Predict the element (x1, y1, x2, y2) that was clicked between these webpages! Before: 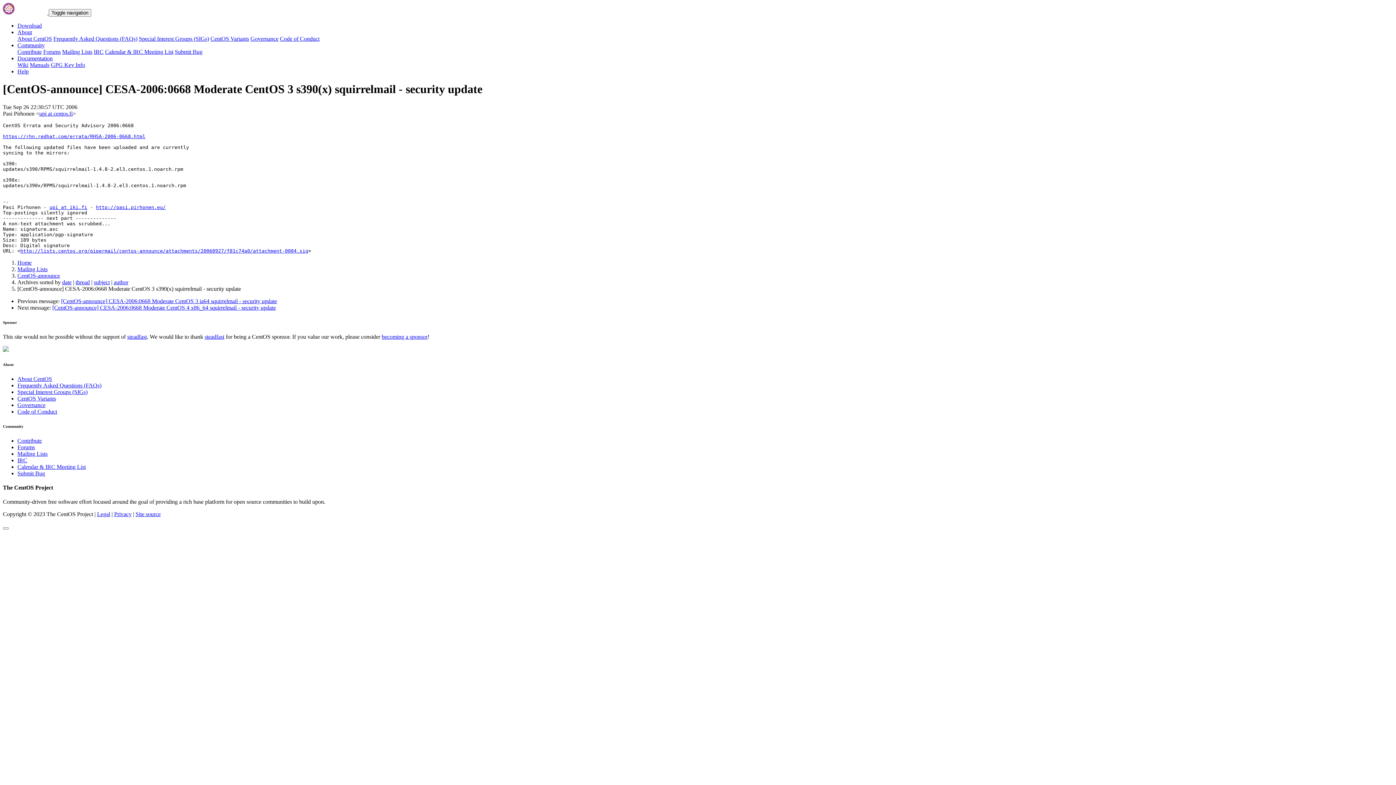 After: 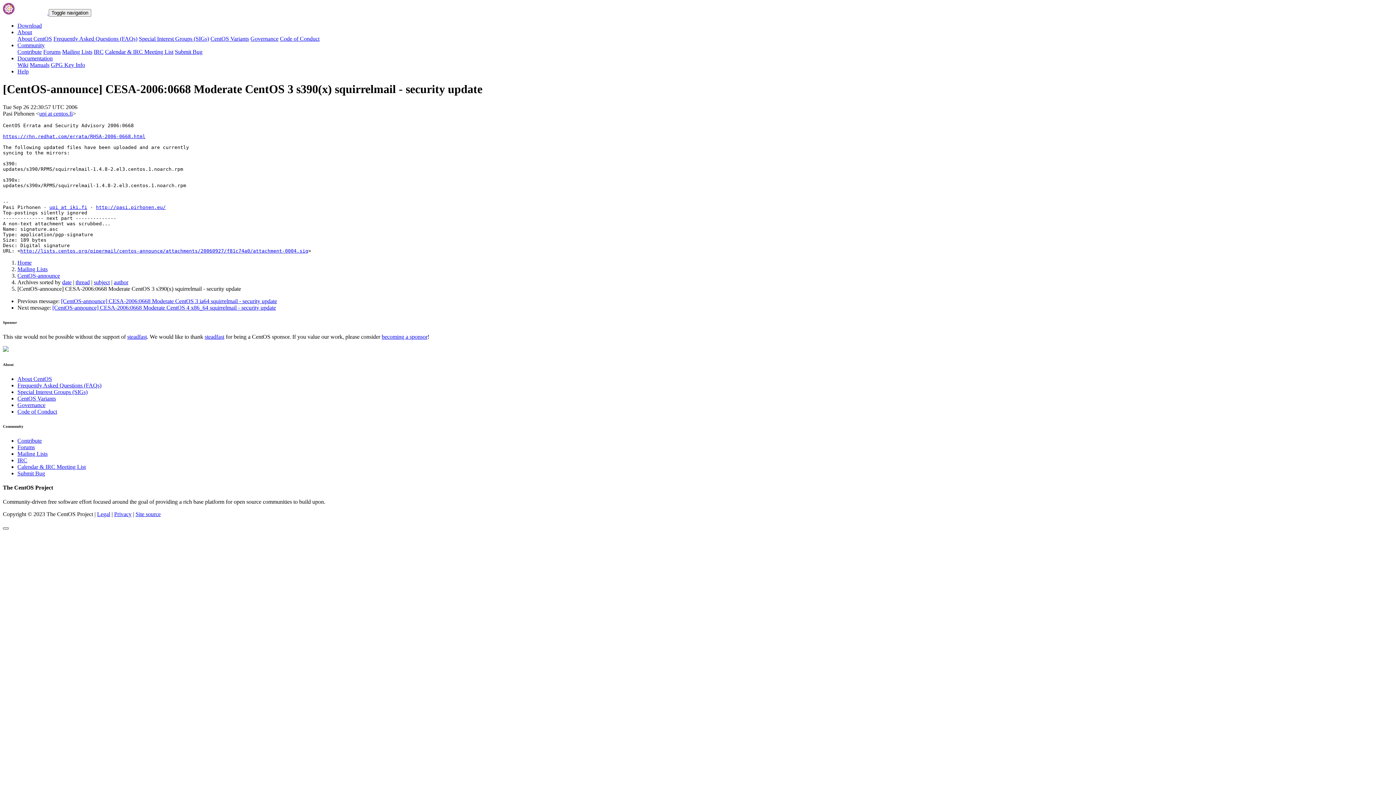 Action: bbox: (2, 523, 8, 529)